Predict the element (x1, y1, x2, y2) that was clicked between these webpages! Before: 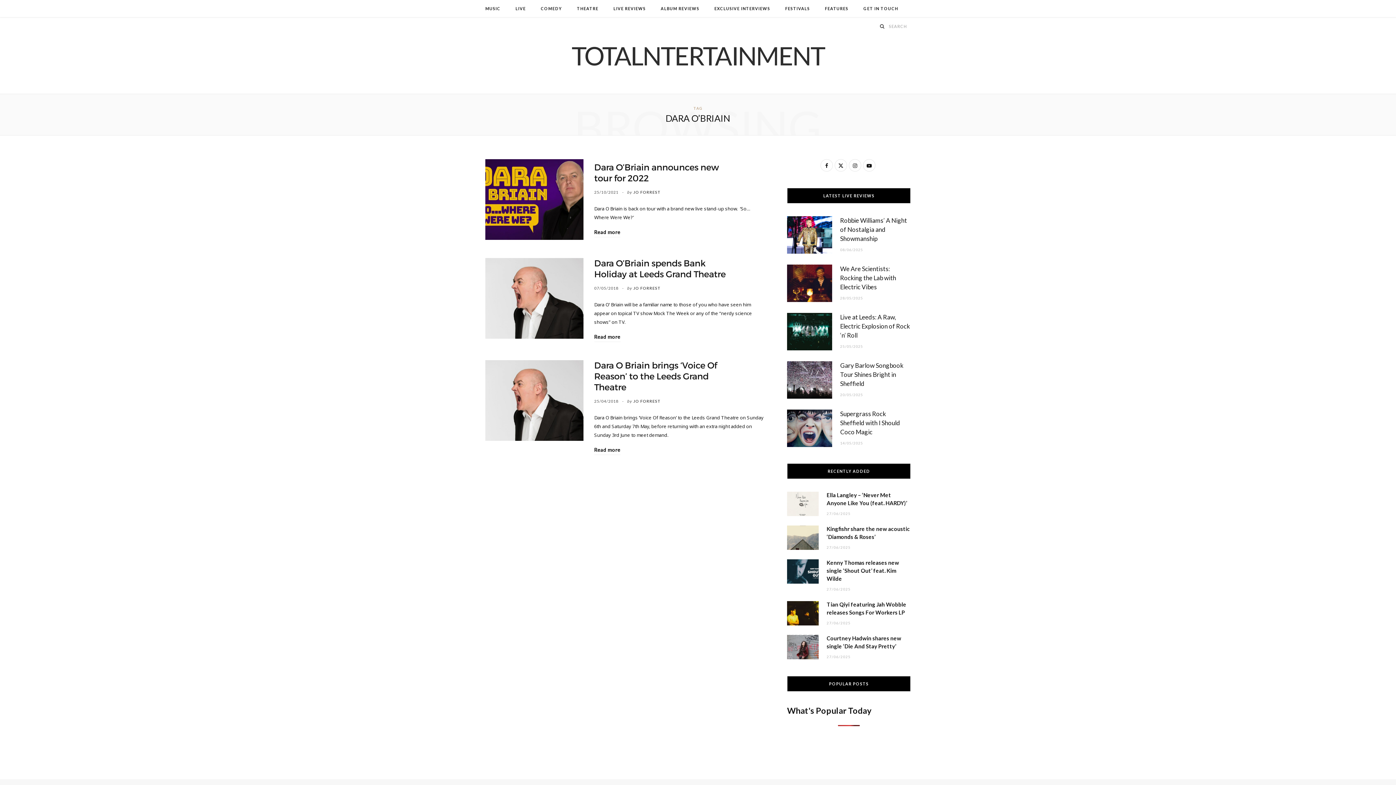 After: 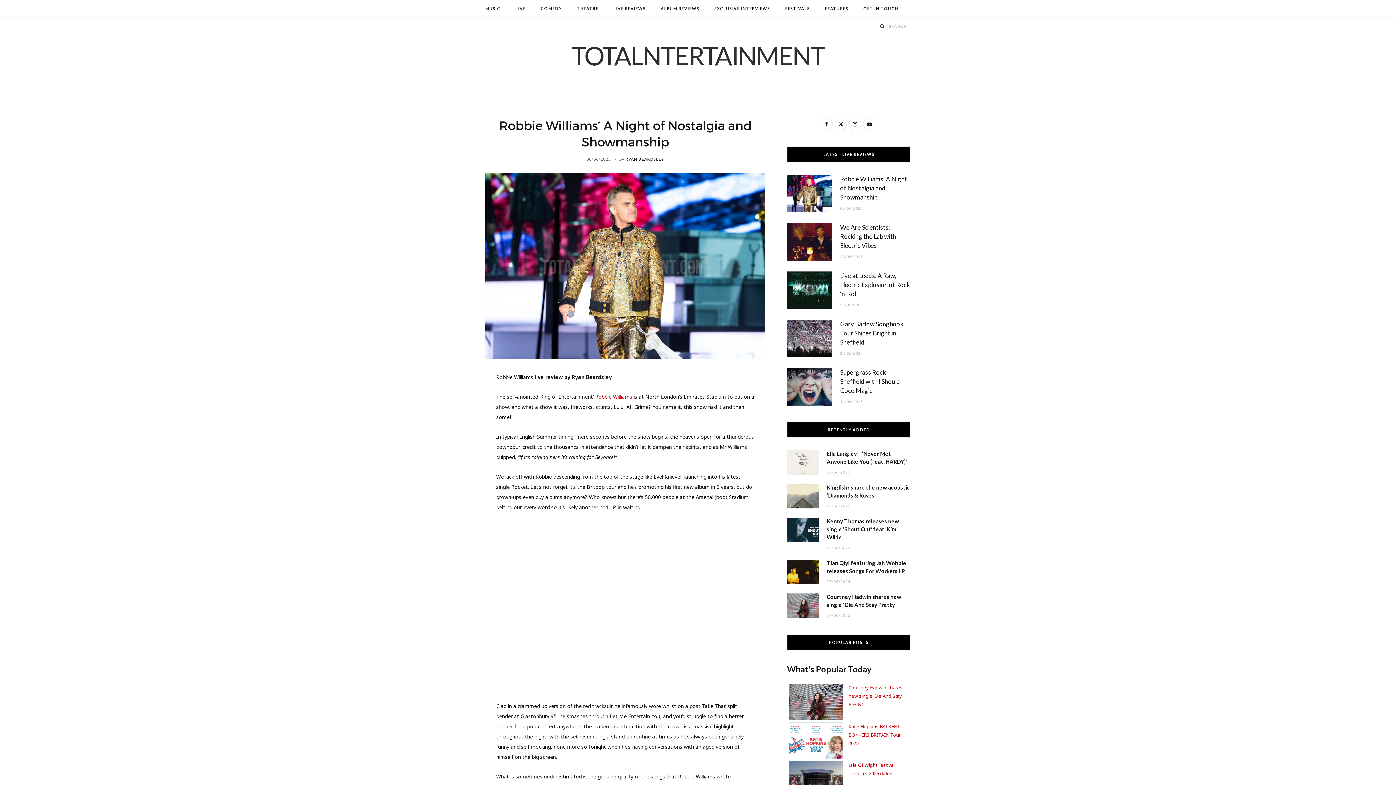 Action: label: Robbie Williams’ A Night of Nostalgia and Showmanship bbox: (840, 216, 907, 242)